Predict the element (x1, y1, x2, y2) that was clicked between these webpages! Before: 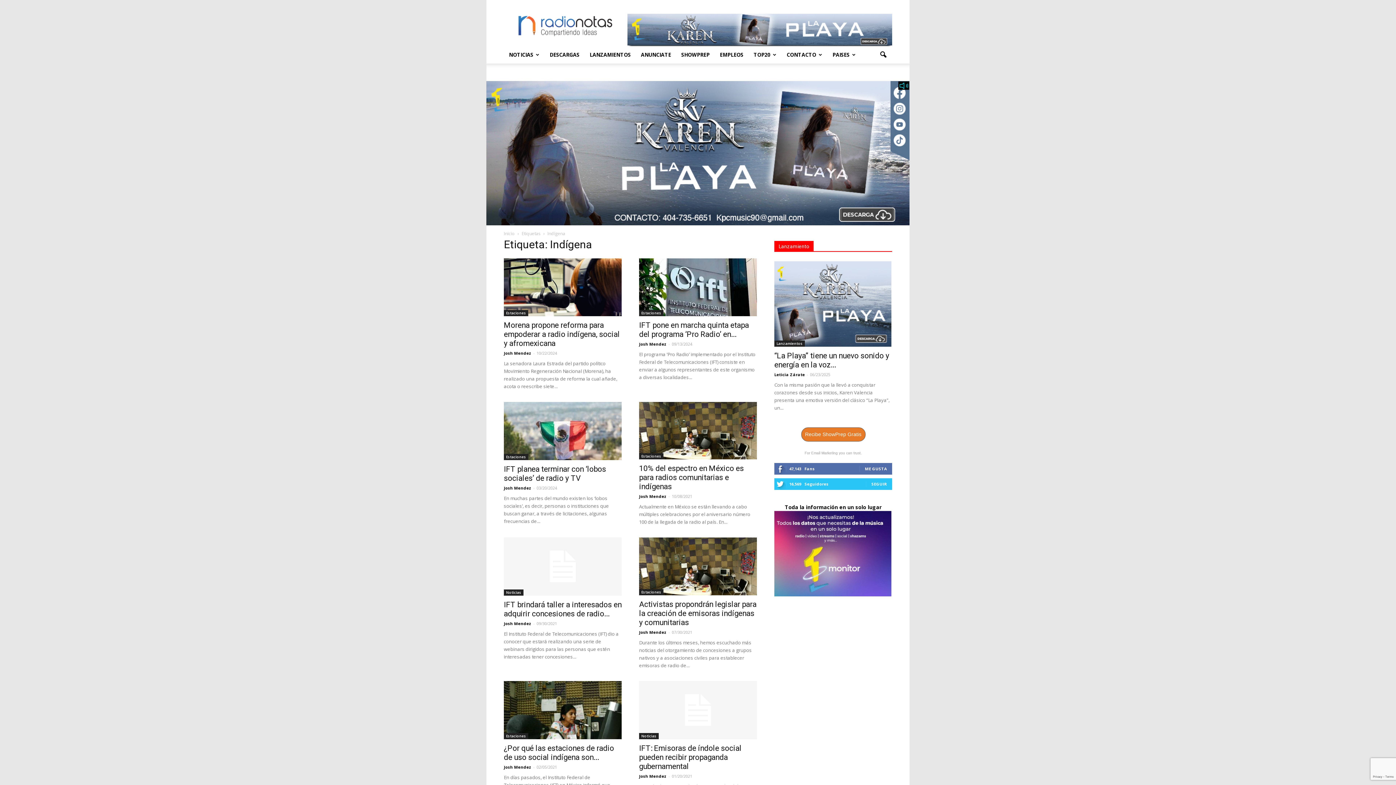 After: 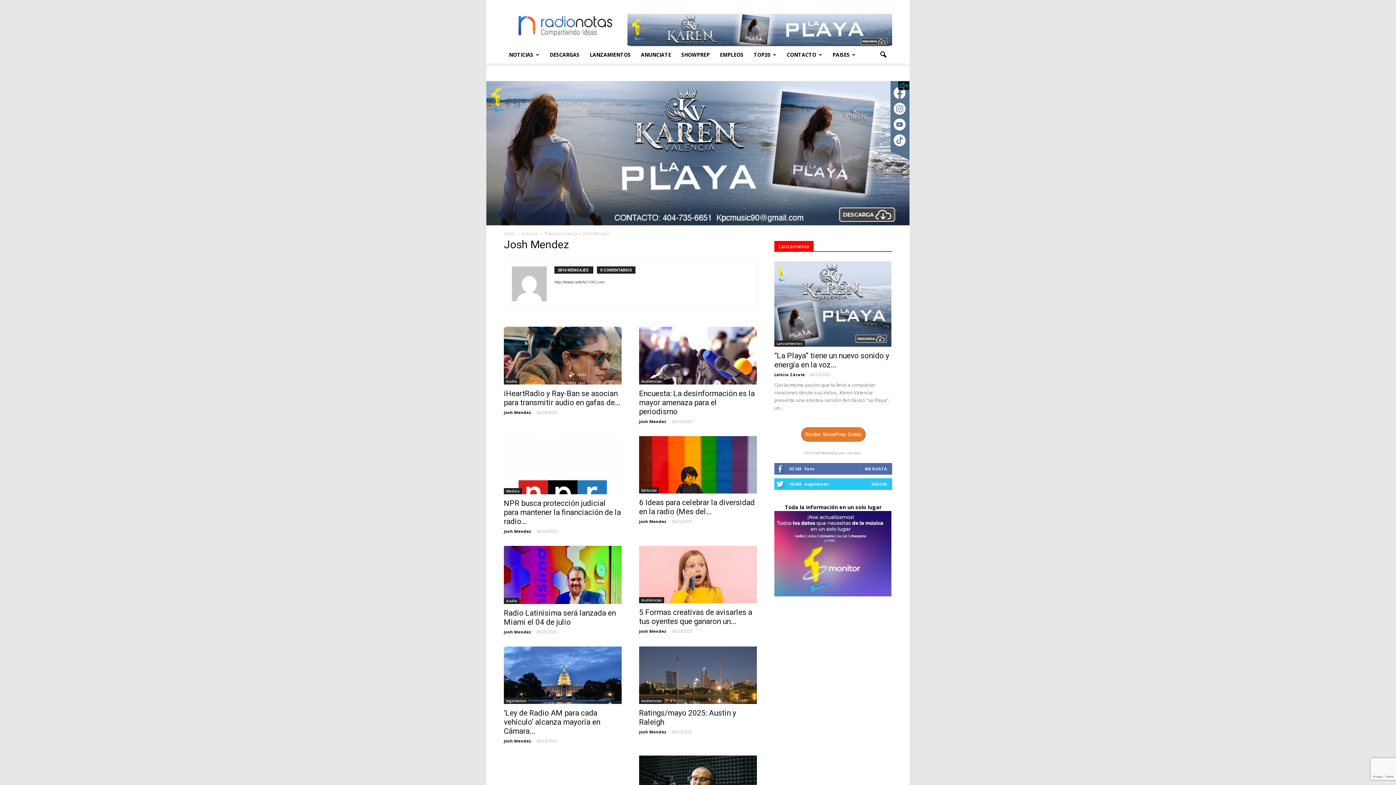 Action: bbox: (504, 621, 531, 626) label: Josh Mendez